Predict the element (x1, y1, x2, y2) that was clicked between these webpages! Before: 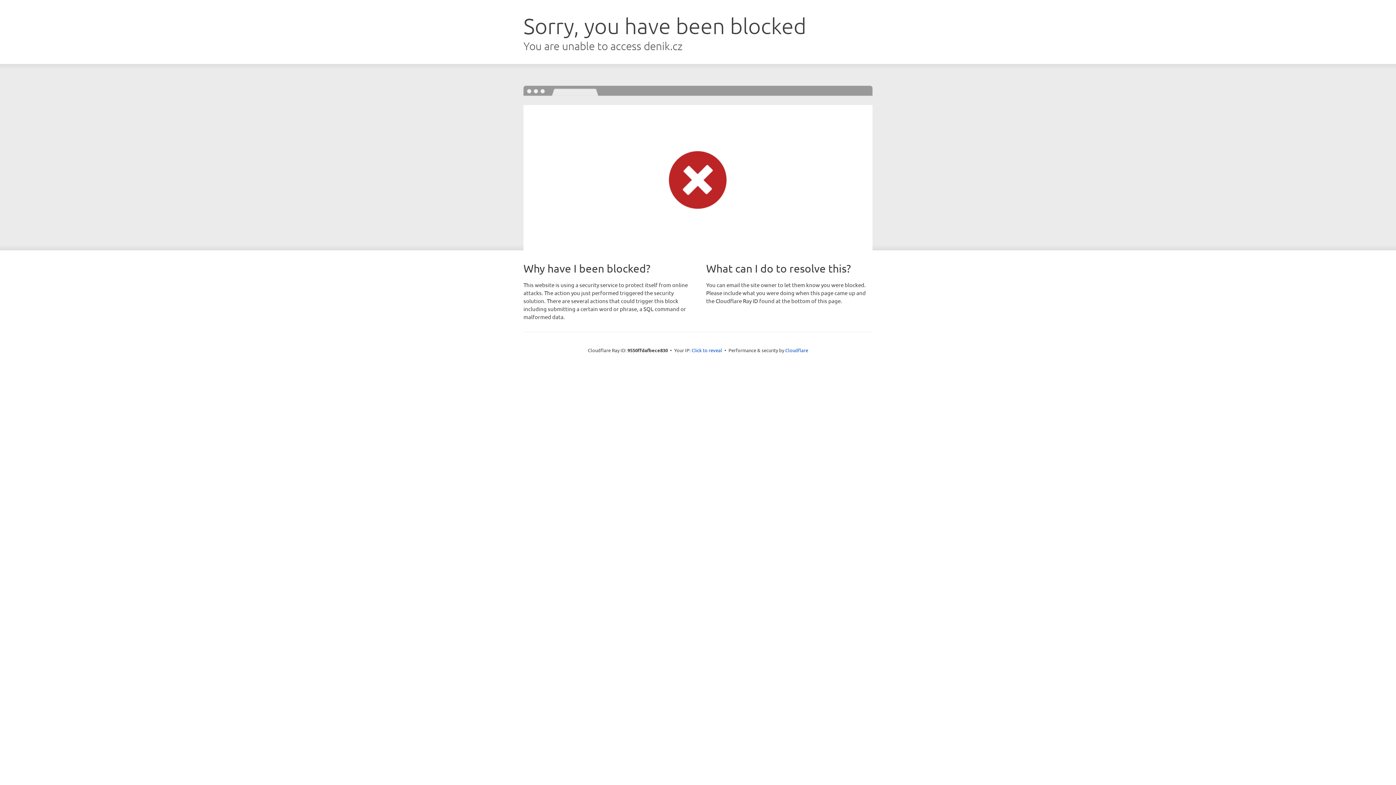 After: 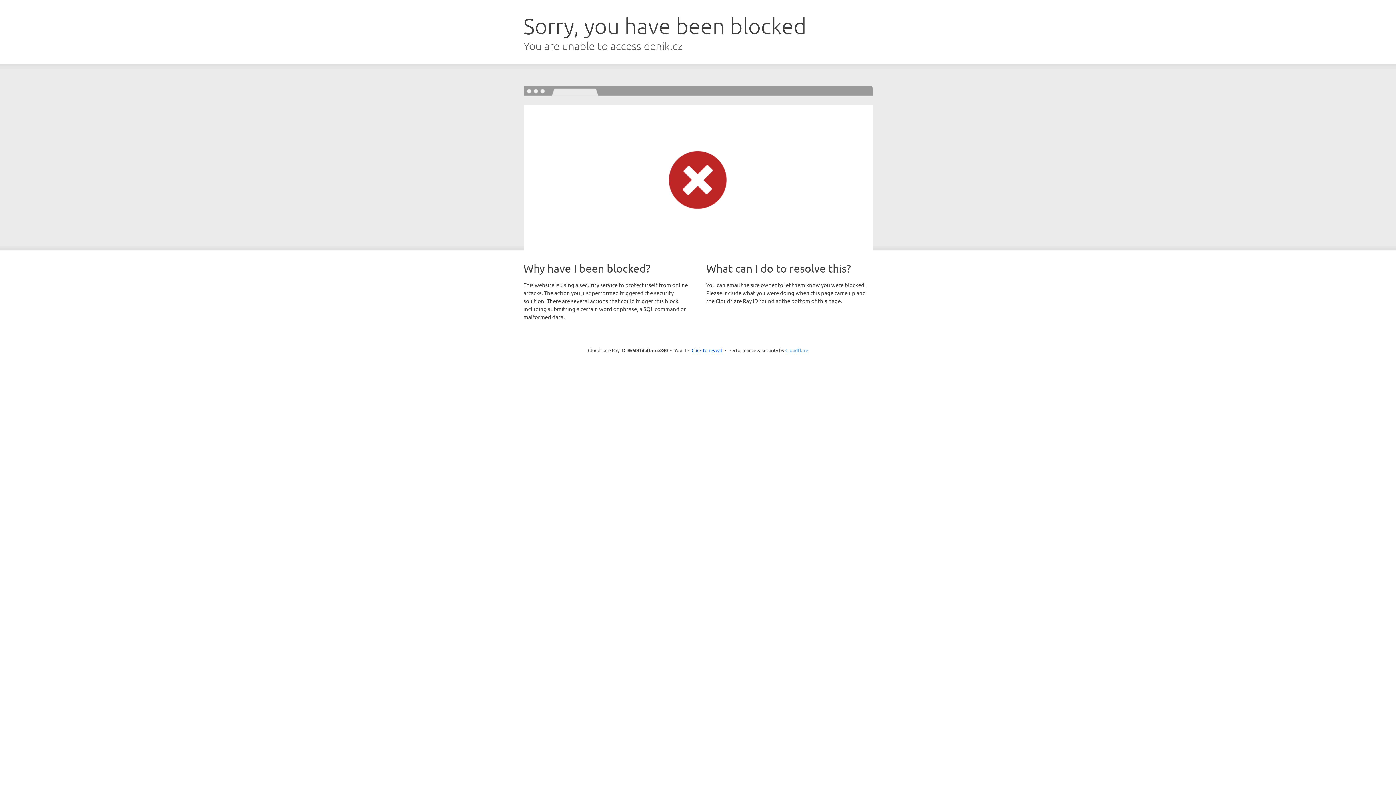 Action: label: Cloudflare bbox: (785, 347, 808, 353)